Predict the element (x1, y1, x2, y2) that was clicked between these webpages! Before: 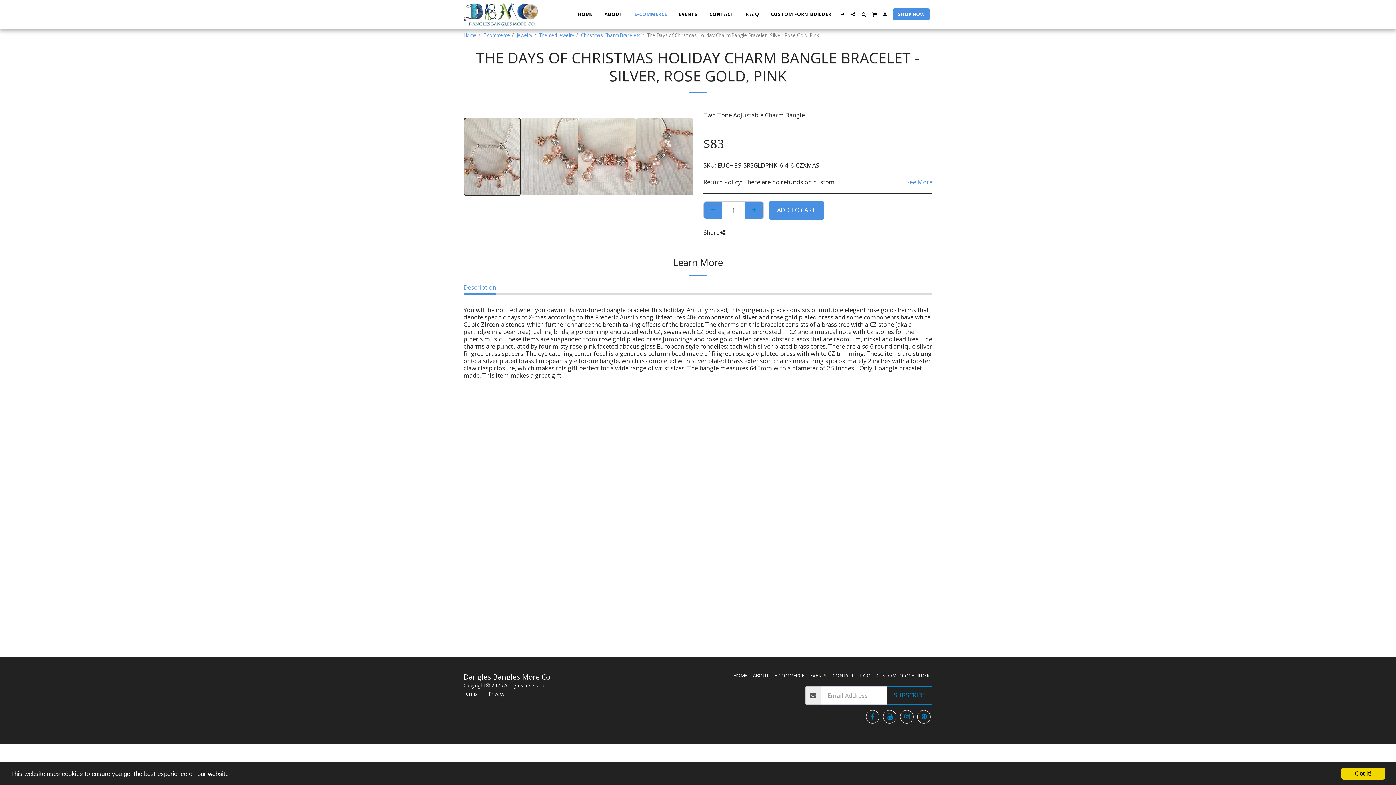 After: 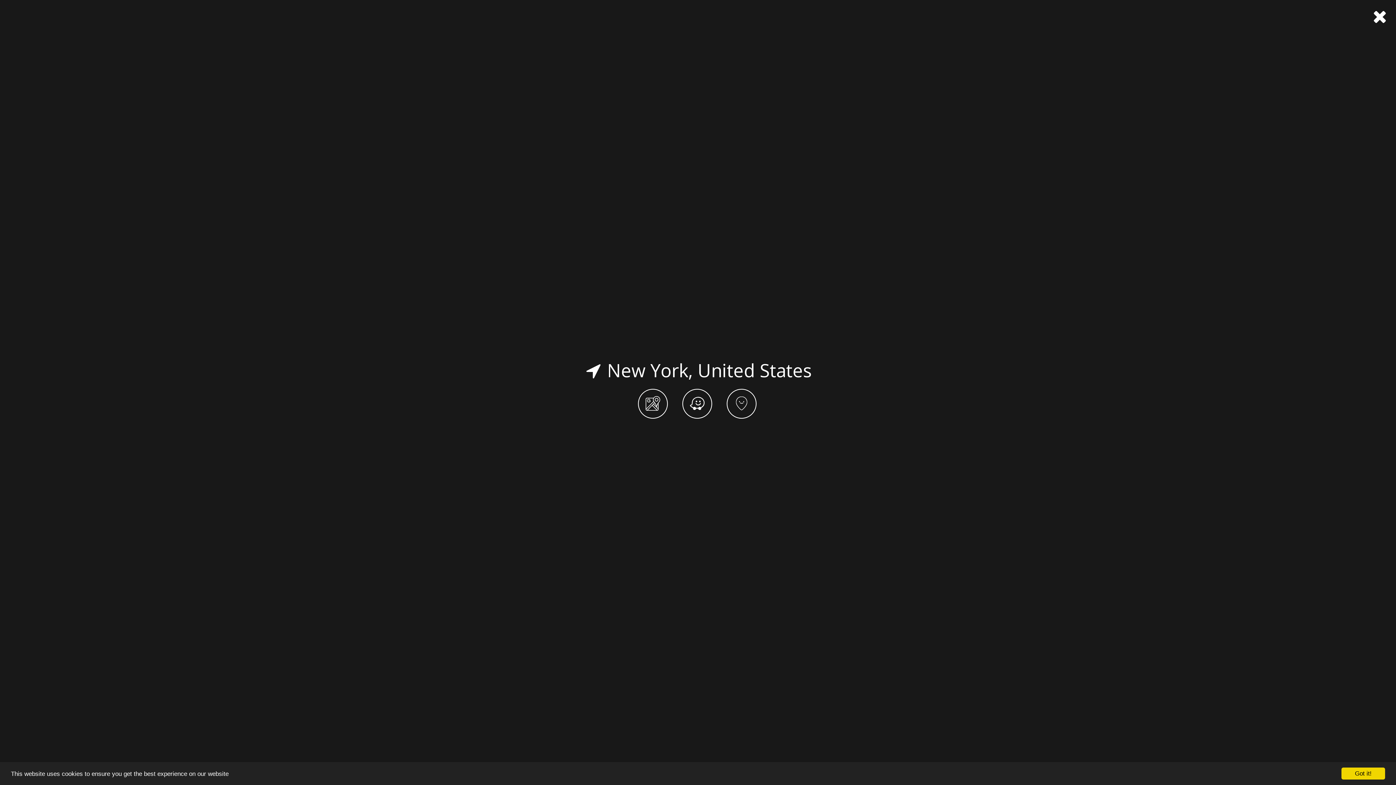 Action: label:   bbox: (837, 12, 847, 16)